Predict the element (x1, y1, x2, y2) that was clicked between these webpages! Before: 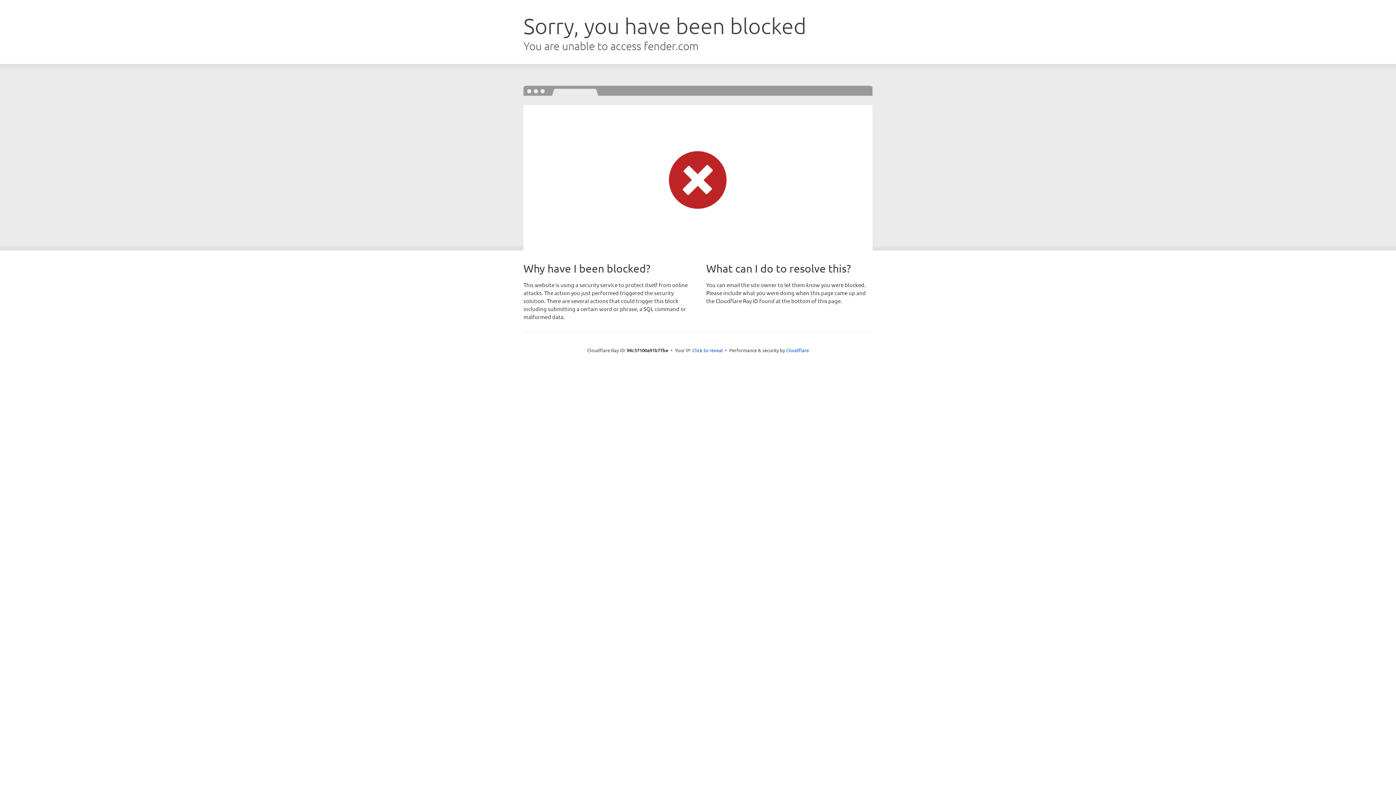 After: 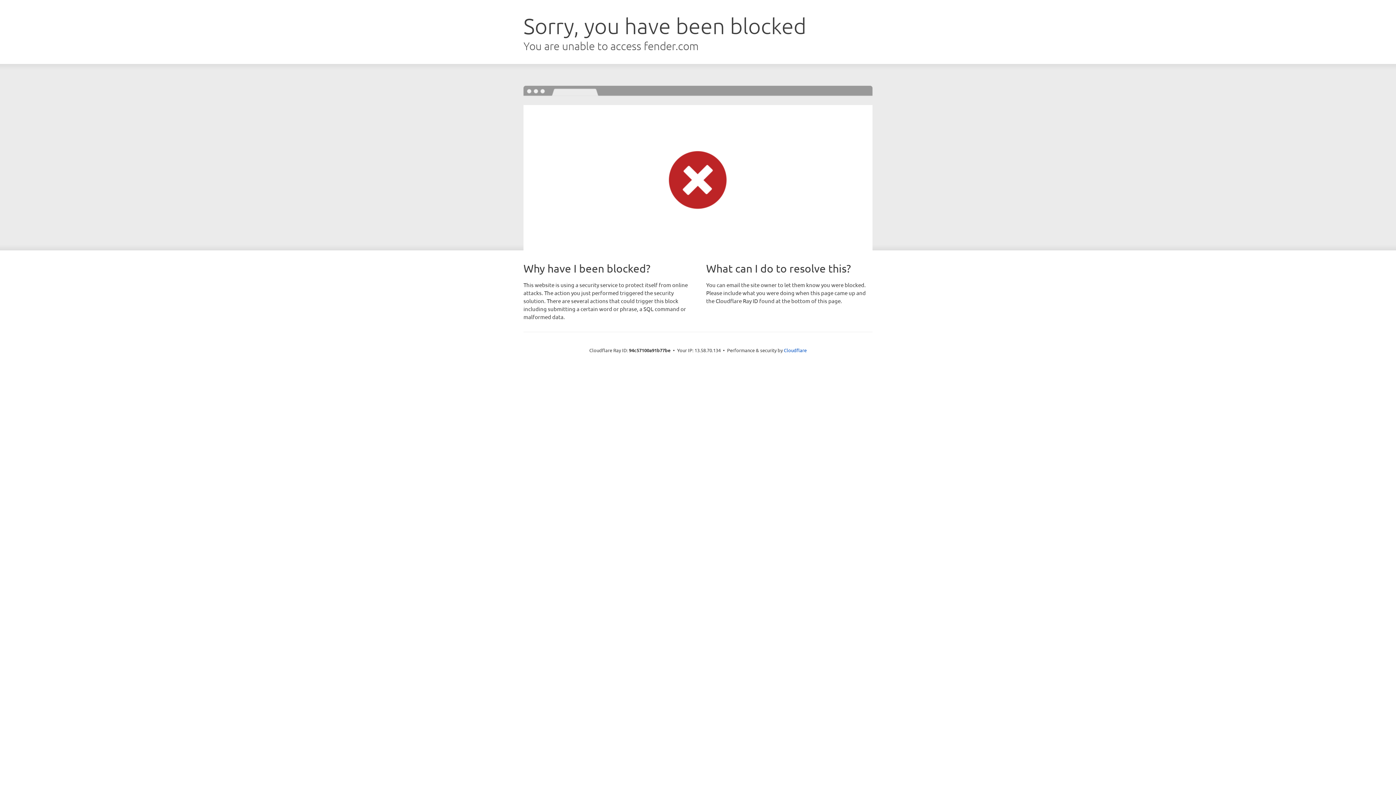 Action: label: Click to reveal bbox: (692, 346, 723, 353)